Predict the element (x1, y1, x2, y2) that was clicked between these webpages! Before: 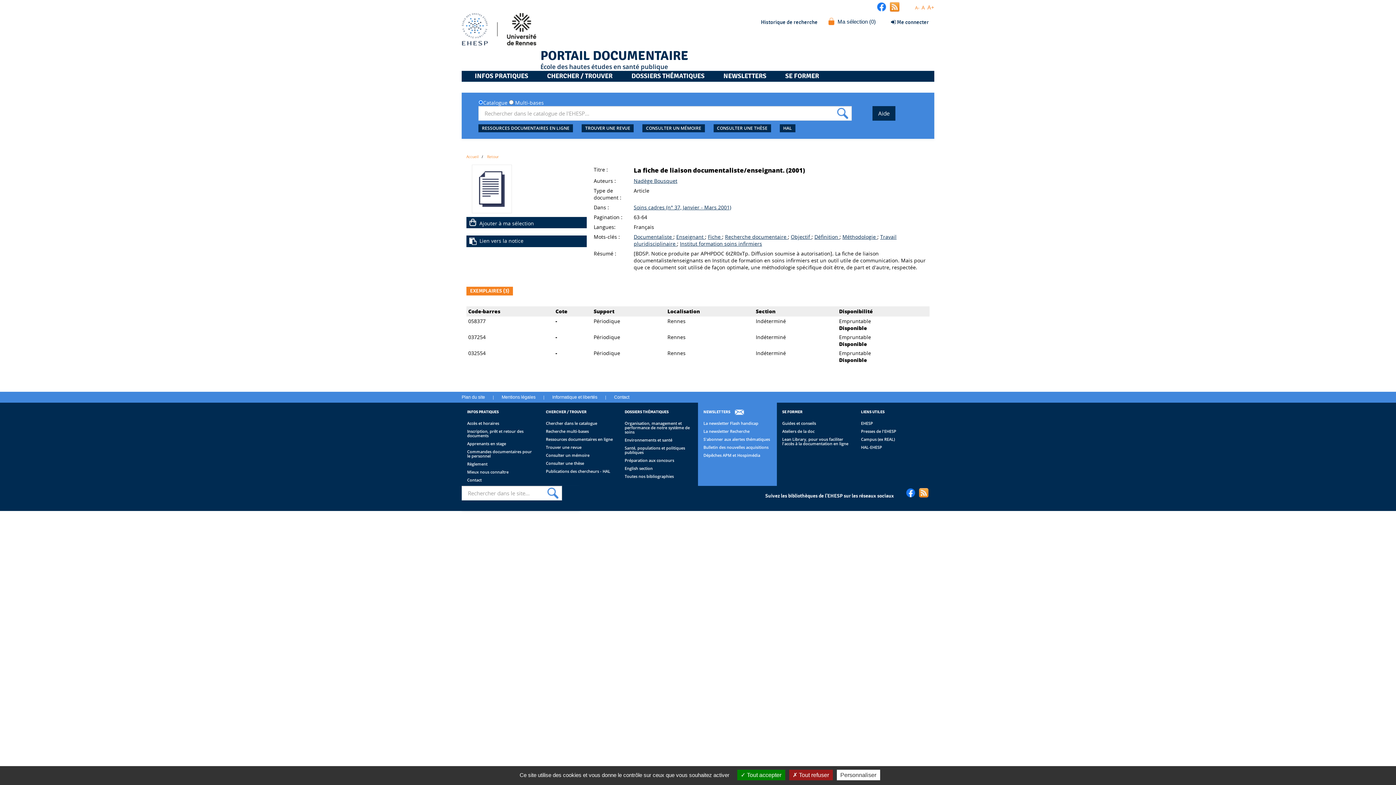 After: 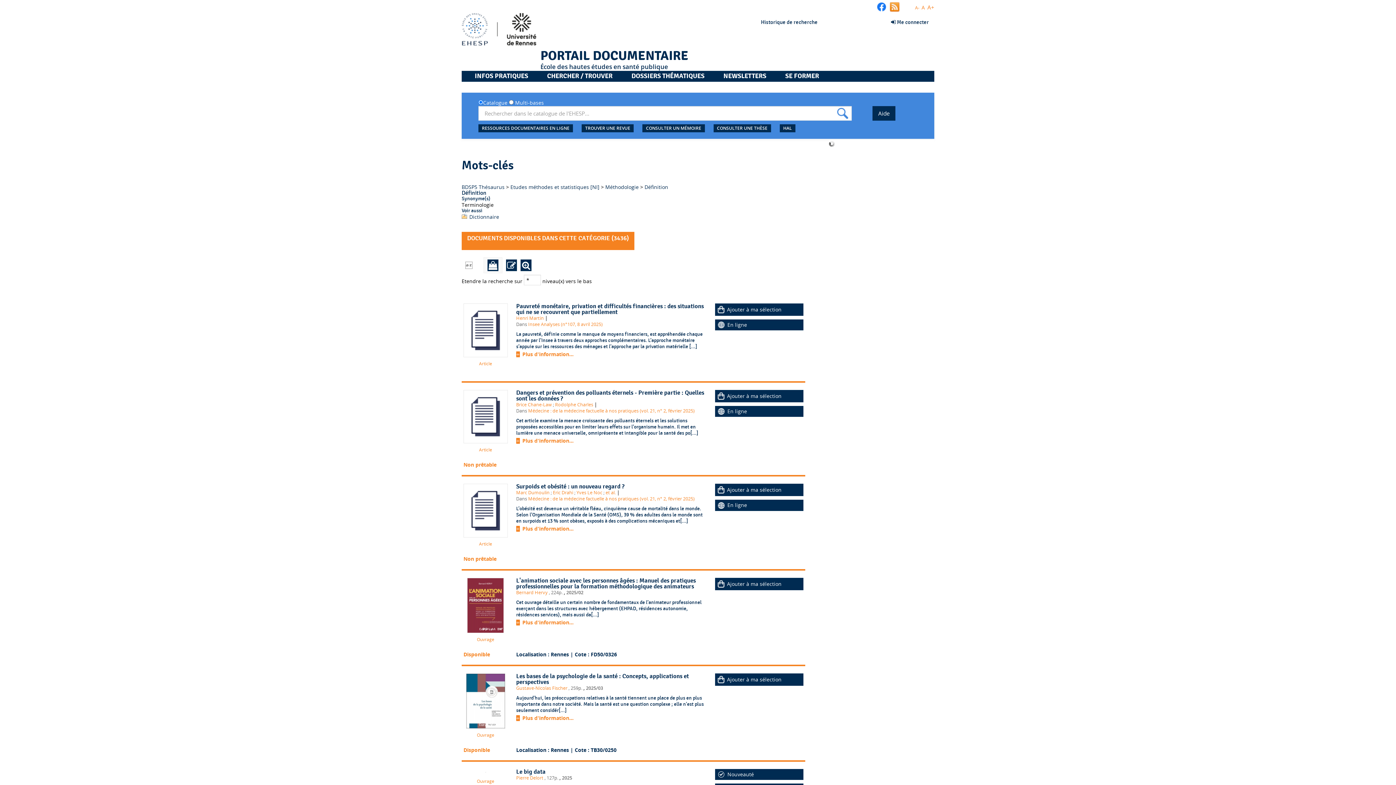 Action: bbox: (814, 233, 839, 240) label: Définition 